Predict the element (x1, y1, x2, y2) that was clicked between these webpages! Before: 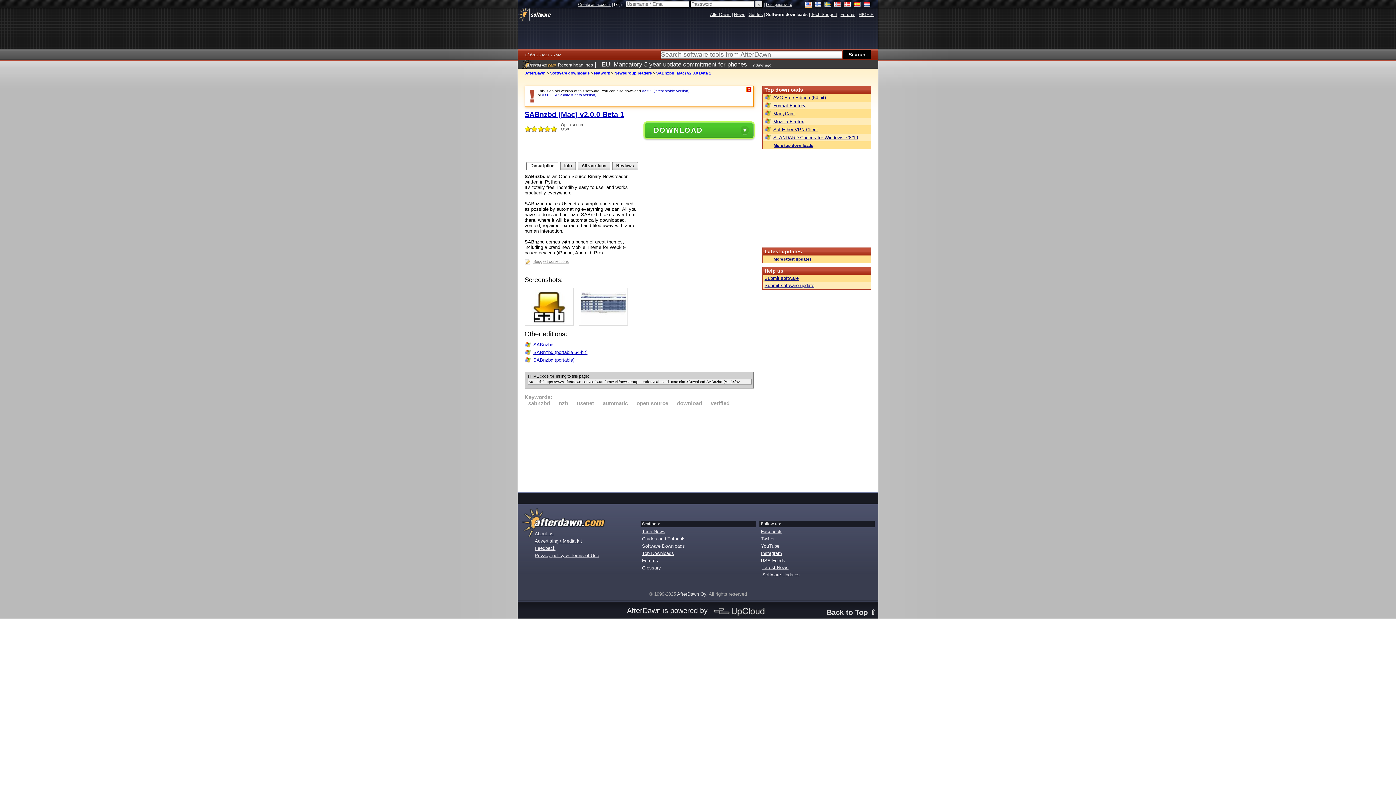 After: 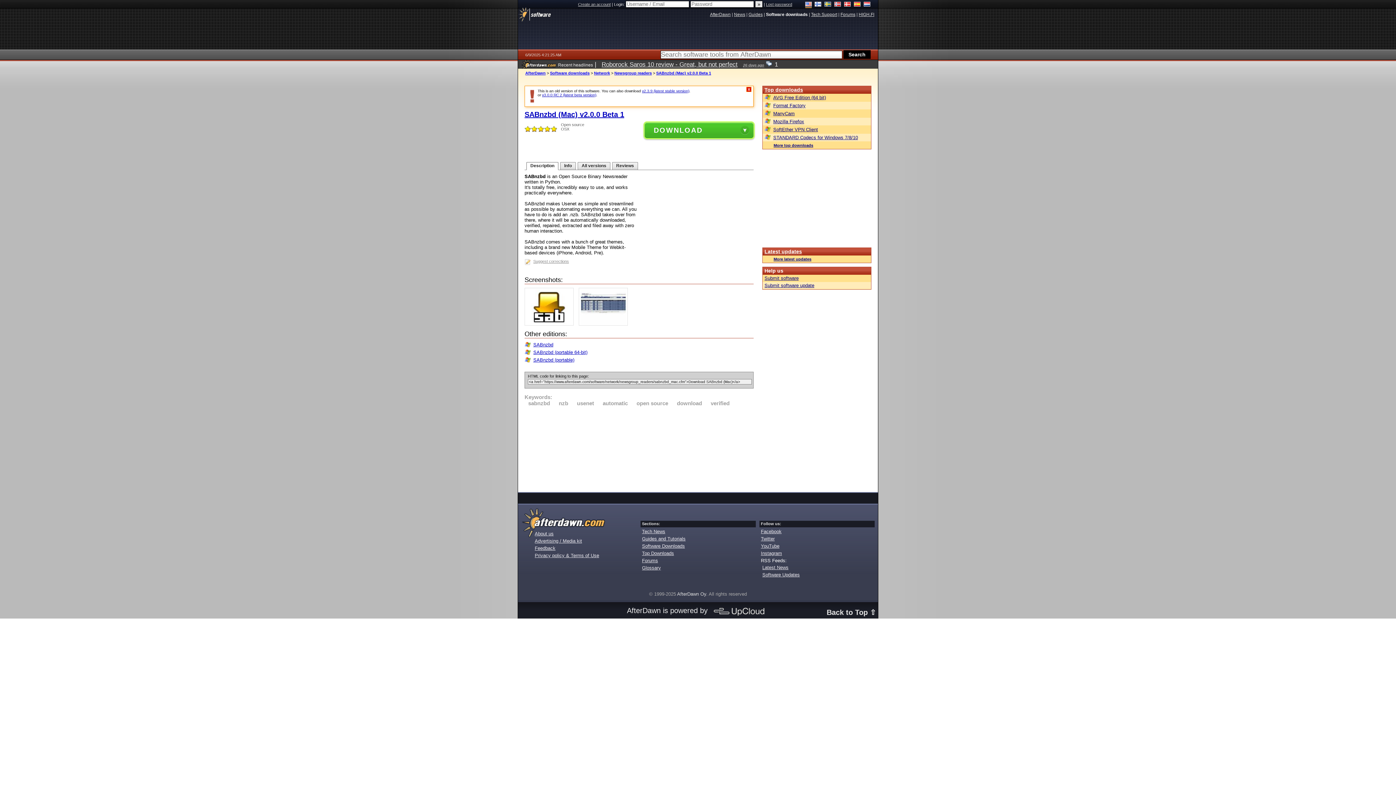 Action: bbox: (710, 606, 769, 614)